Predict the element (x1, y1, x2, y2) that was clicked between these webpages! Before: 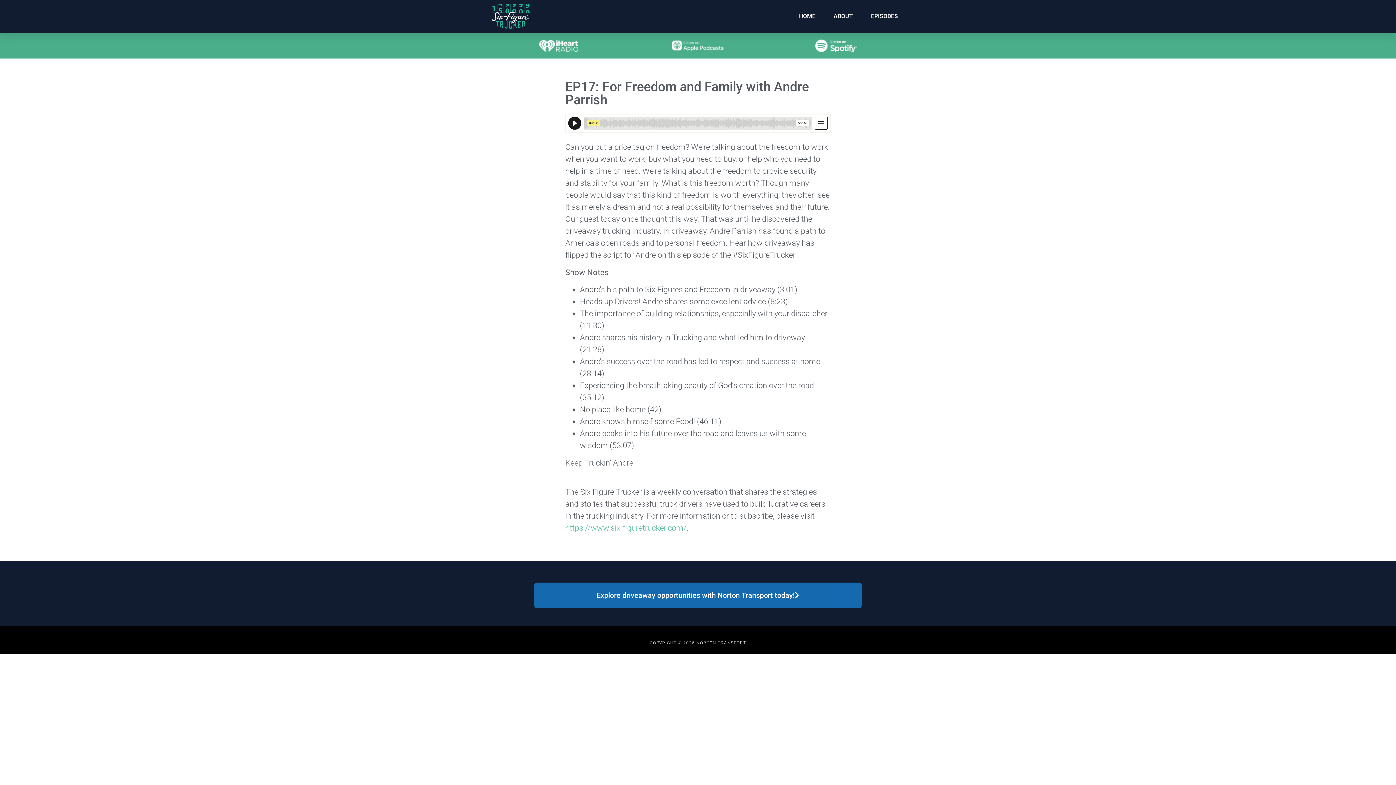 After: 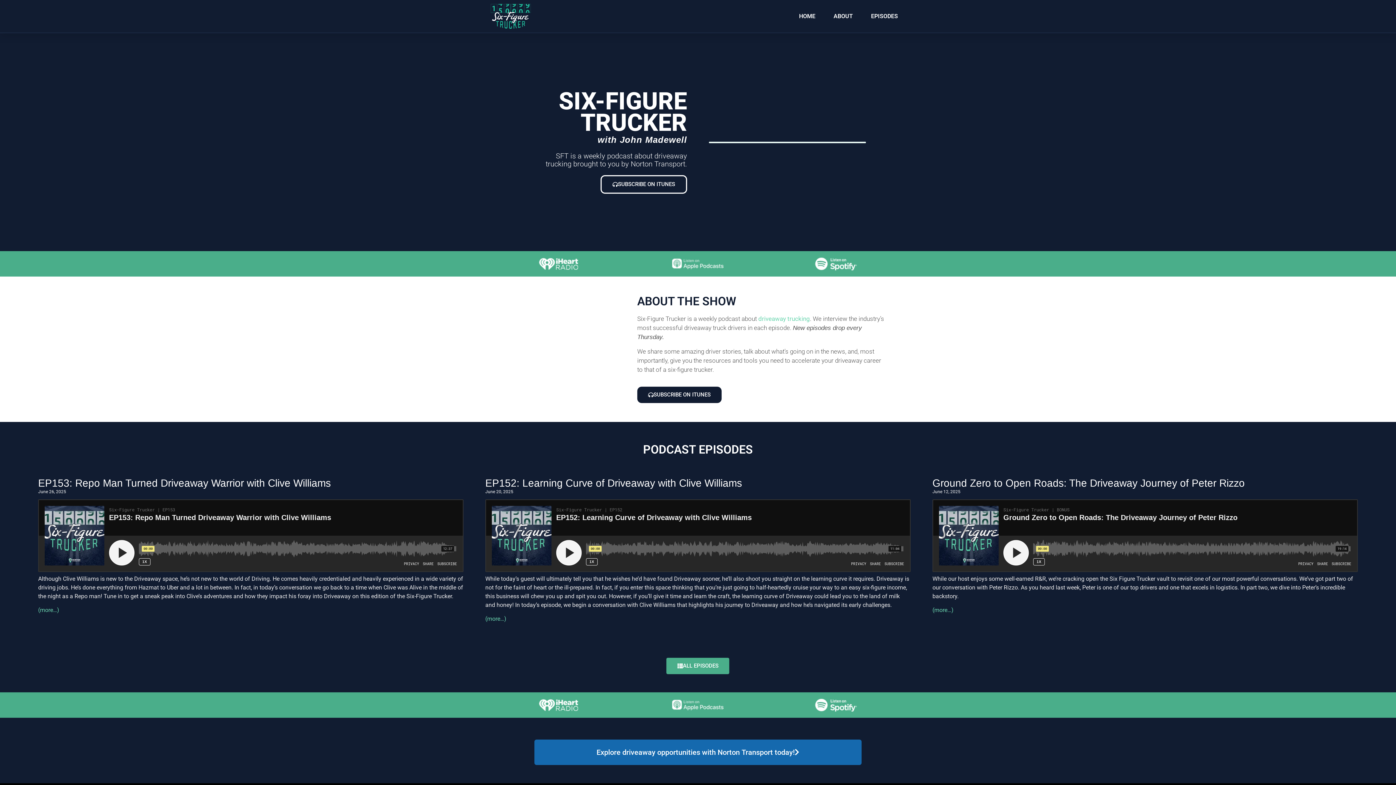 Action: label: HOME bbox: (799, 0, 815, 32)